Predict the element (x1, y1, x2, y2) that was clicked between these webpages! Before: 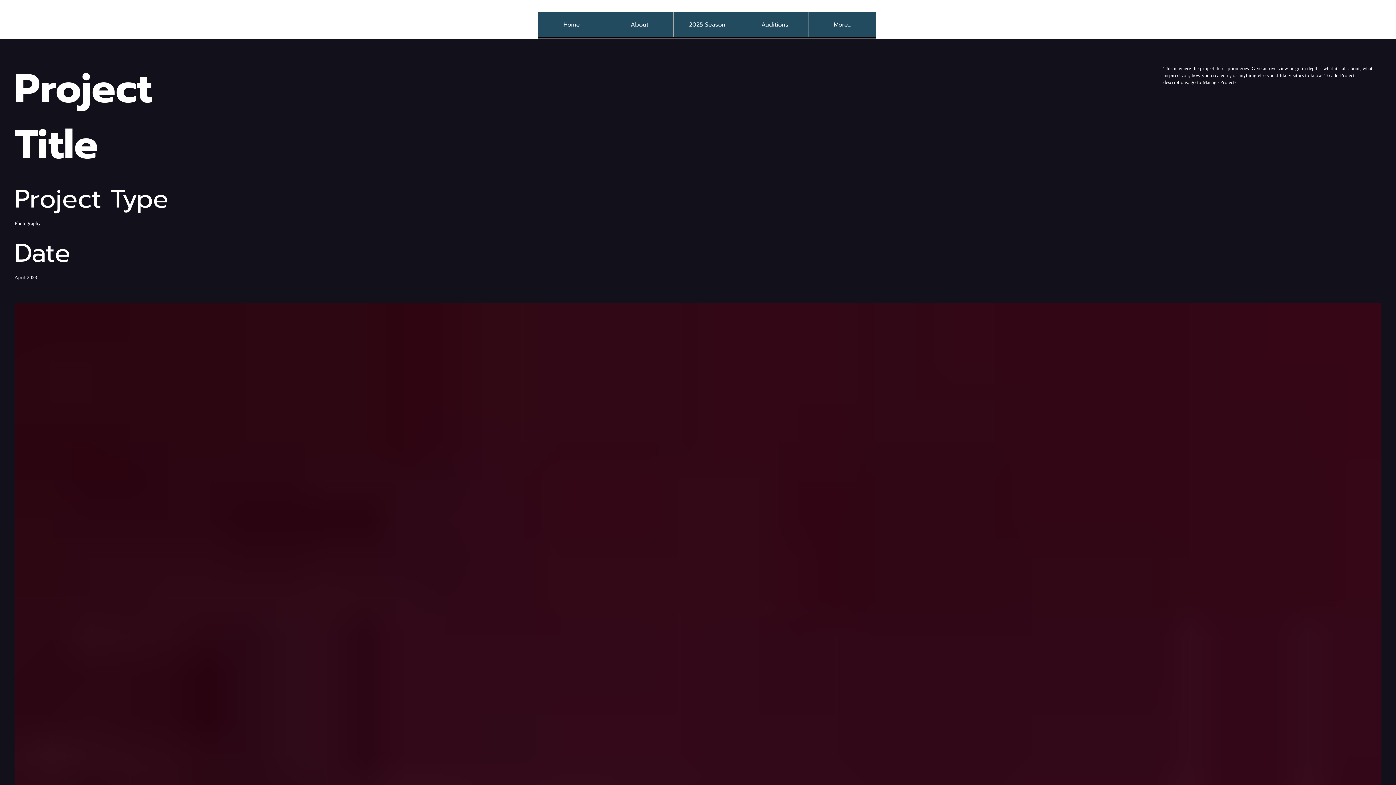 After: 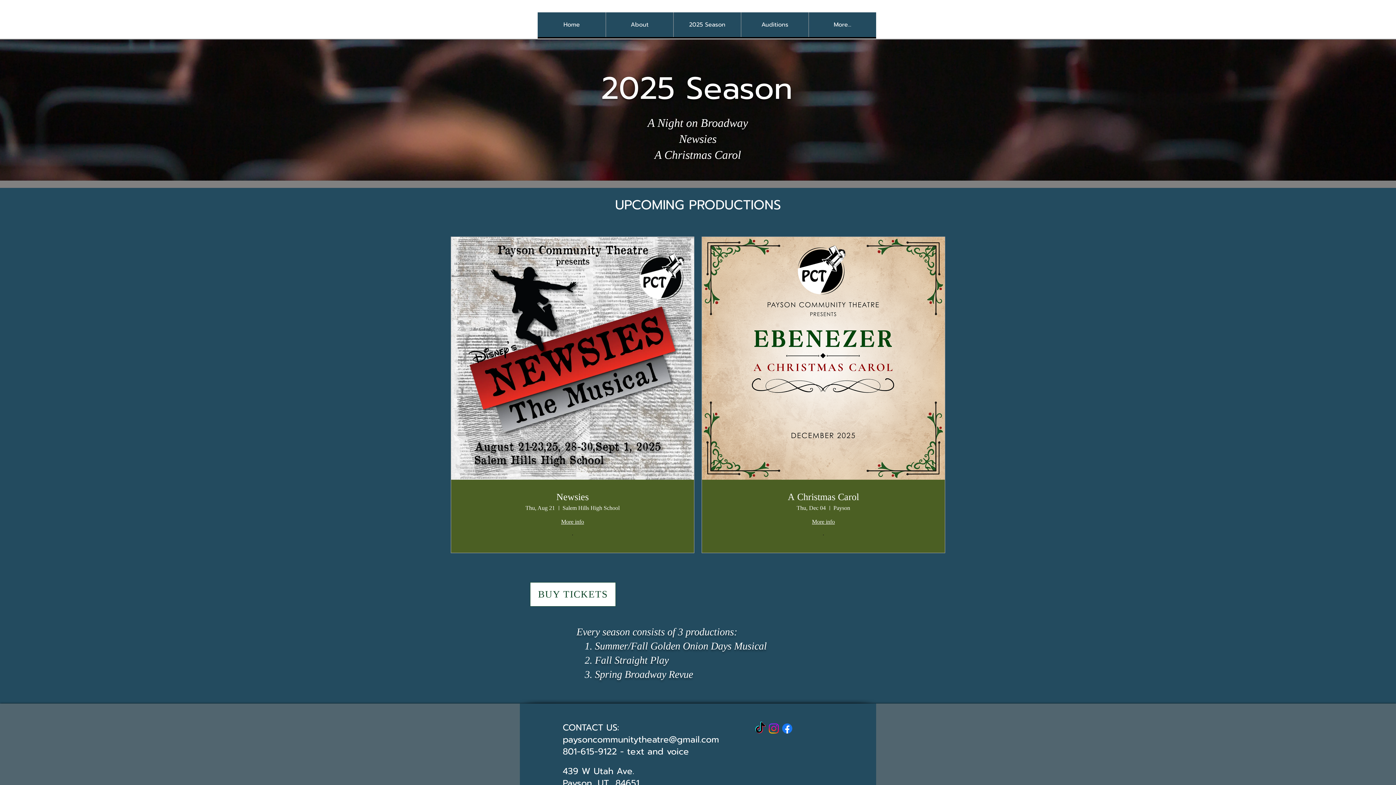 Action: label: 2025 Season bbox: (673, 12, 741, 37)